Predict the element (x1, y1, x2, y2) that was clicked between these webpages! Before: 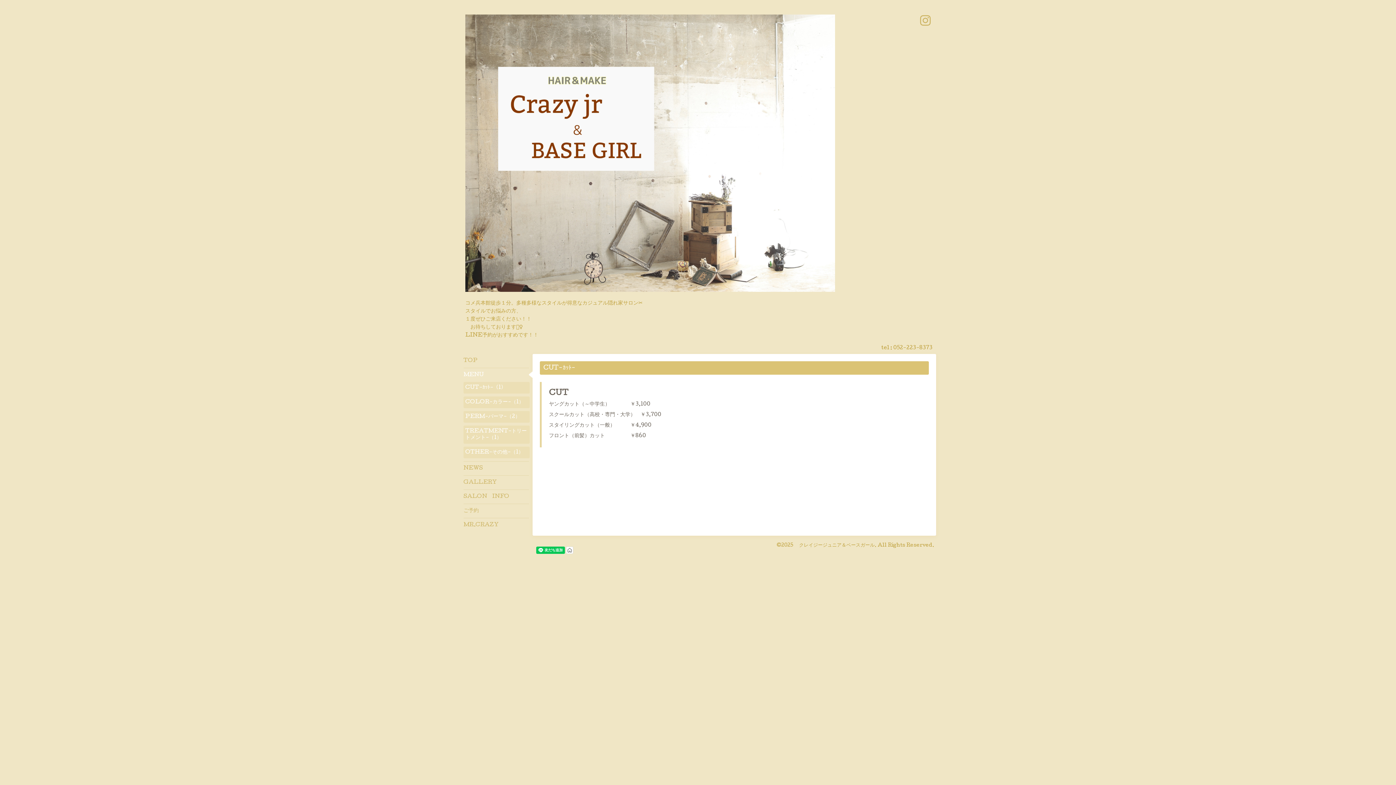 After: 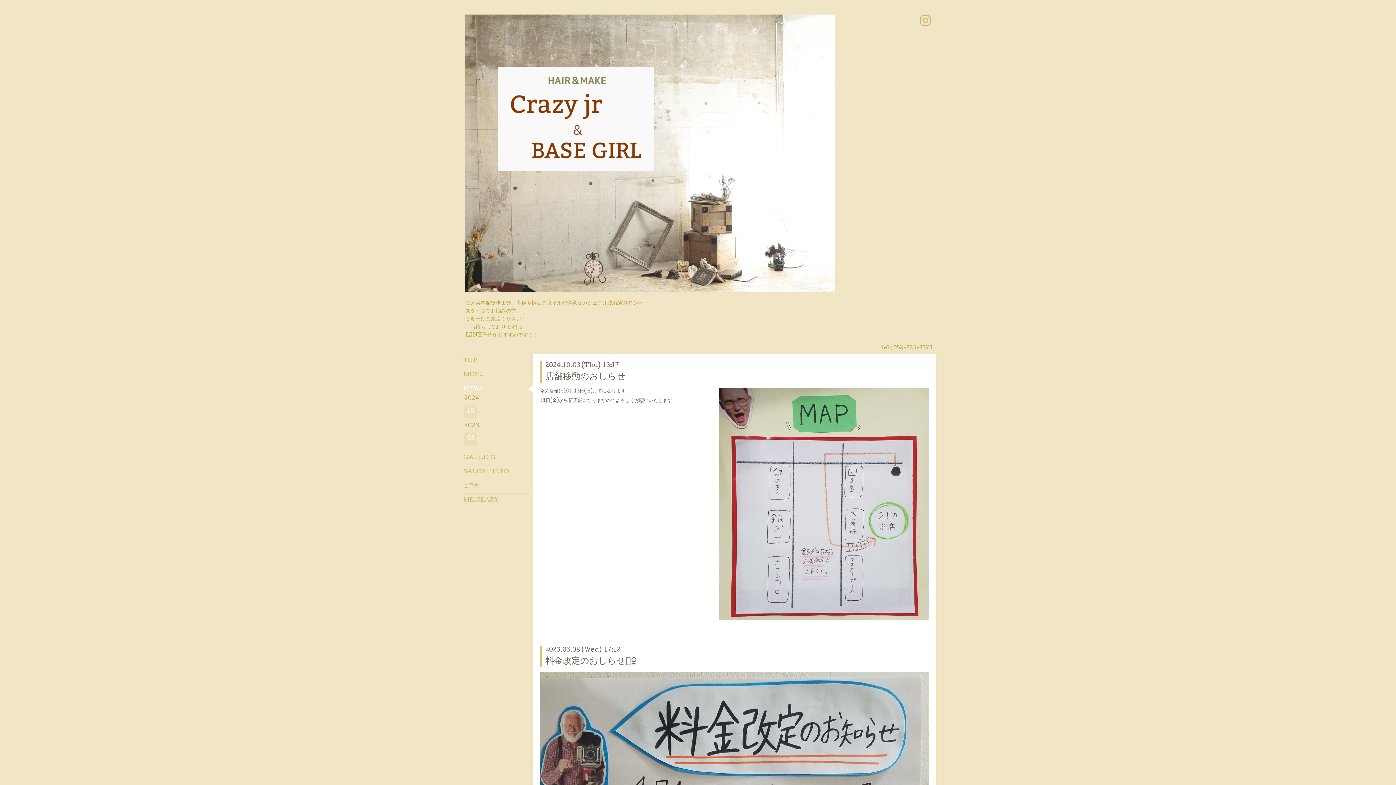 Action: bbox: (463, 461, 529, 475) label: NEWS